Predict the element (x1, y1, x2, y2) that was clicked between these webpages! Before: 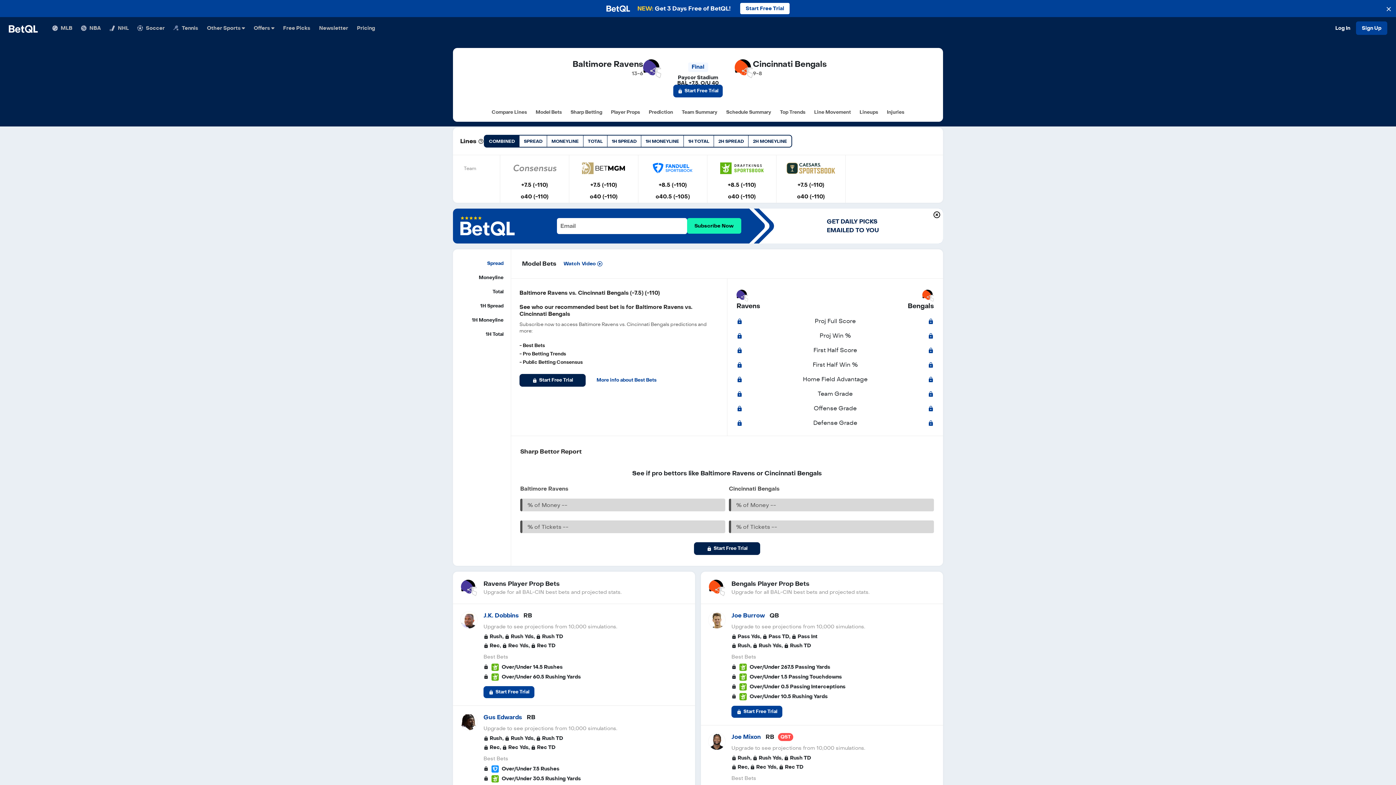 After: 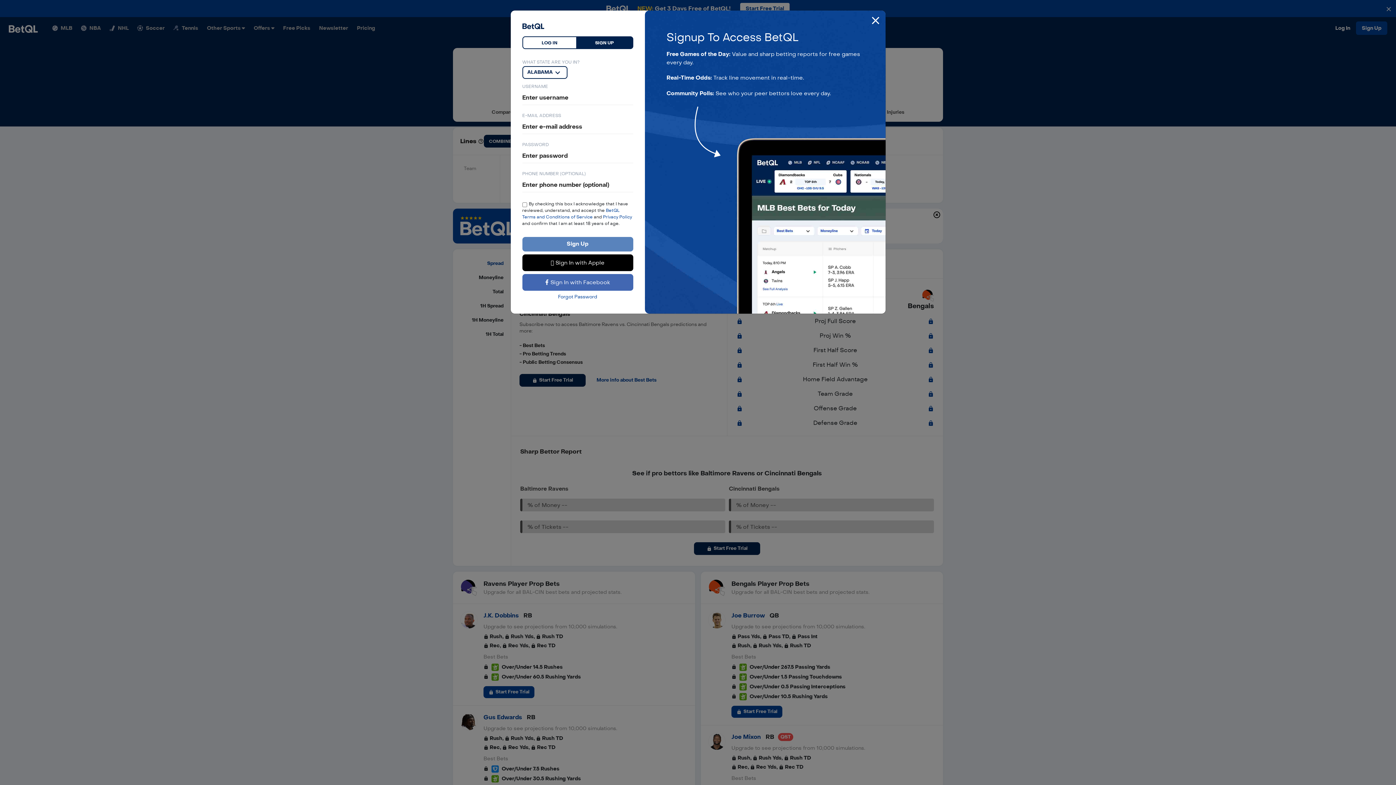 Action: bbox: (1356, 21, 1387, 34) label: Sign Up